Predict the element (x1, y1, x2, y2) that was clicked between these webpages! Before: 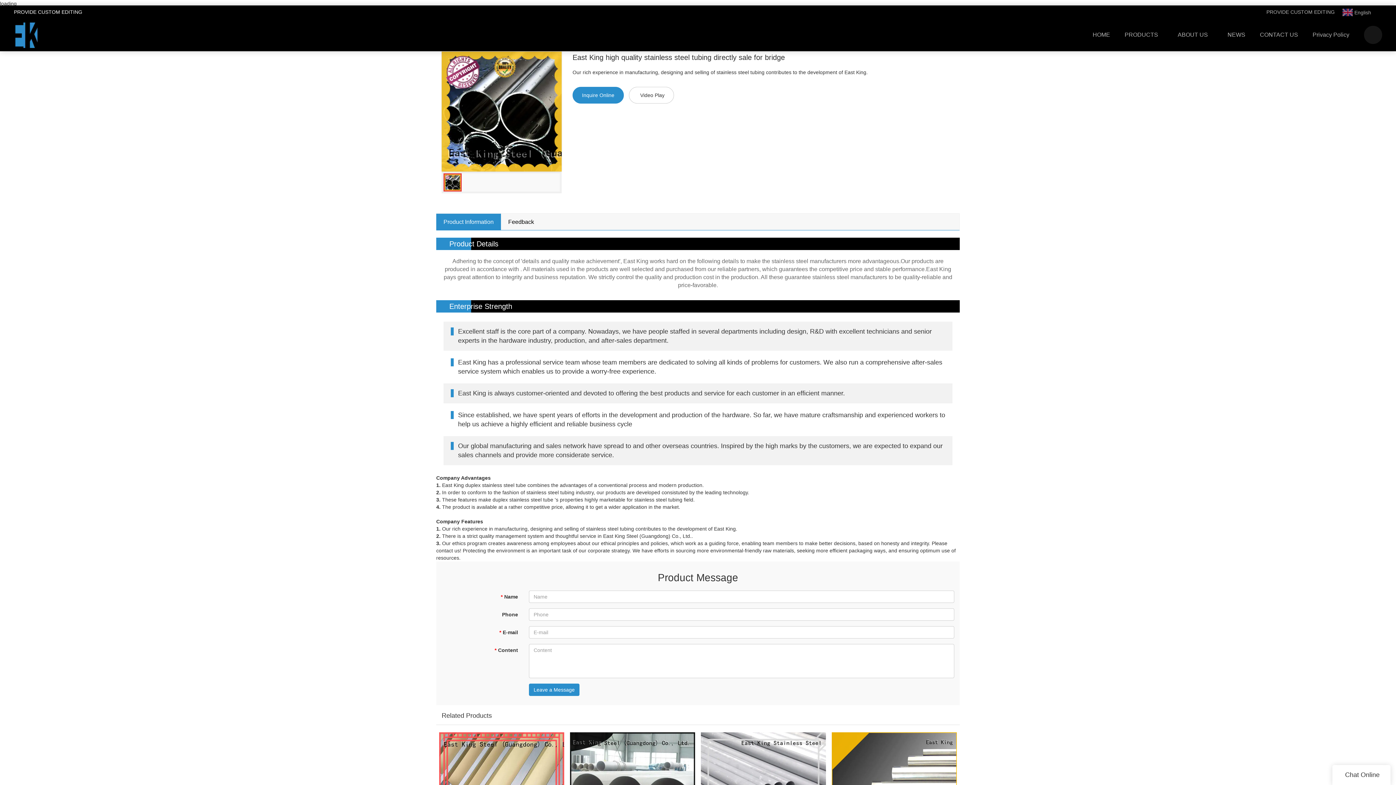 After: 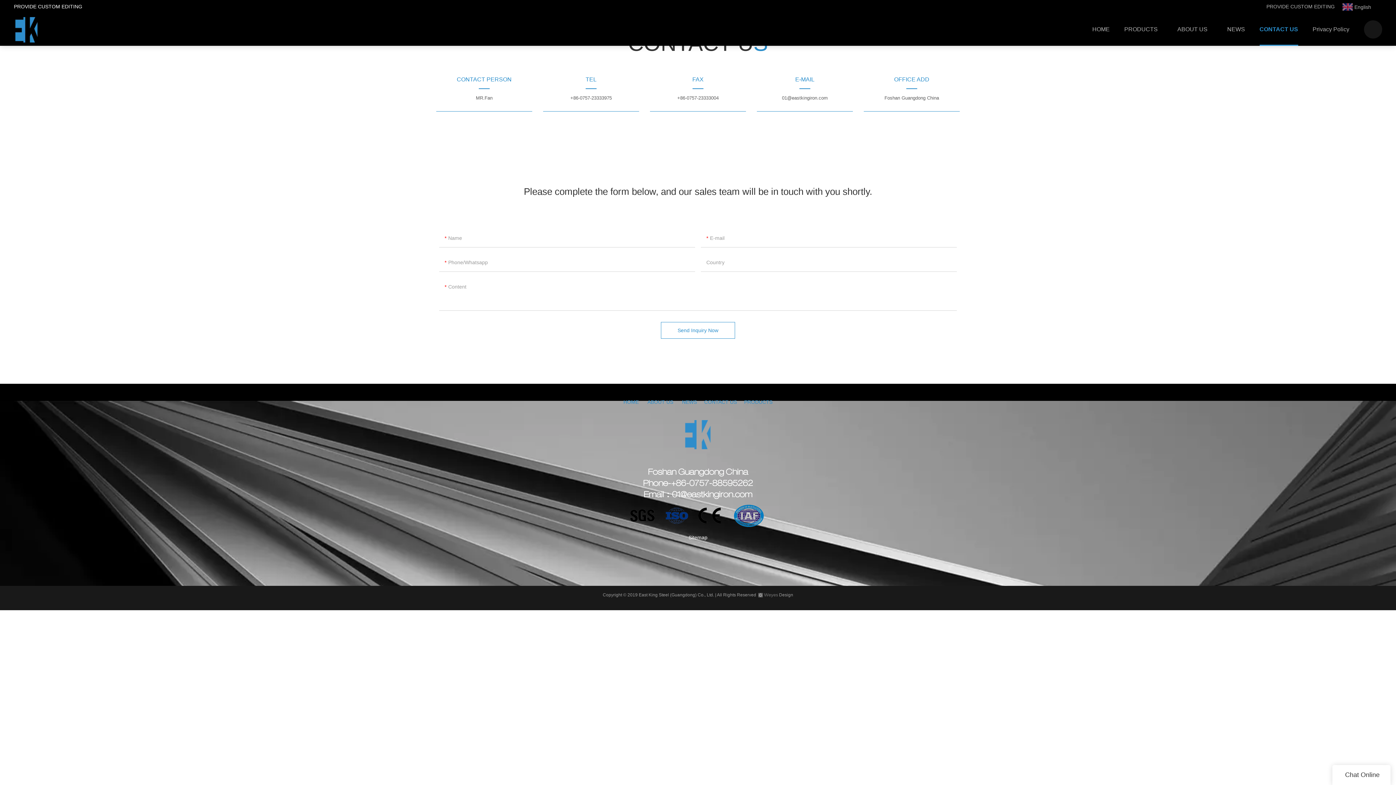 Action: label: CONTACT US bbox: (1252, 18, 1305, 51)